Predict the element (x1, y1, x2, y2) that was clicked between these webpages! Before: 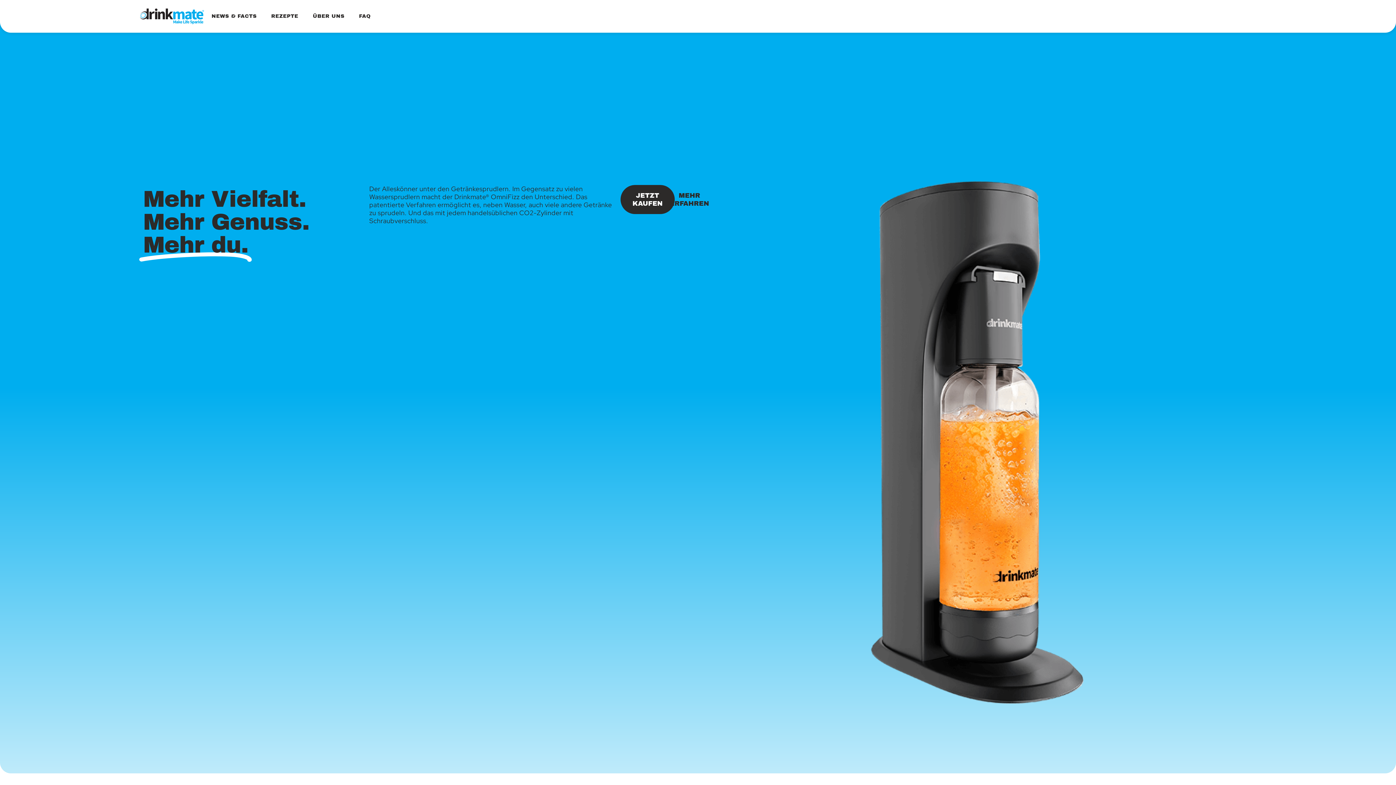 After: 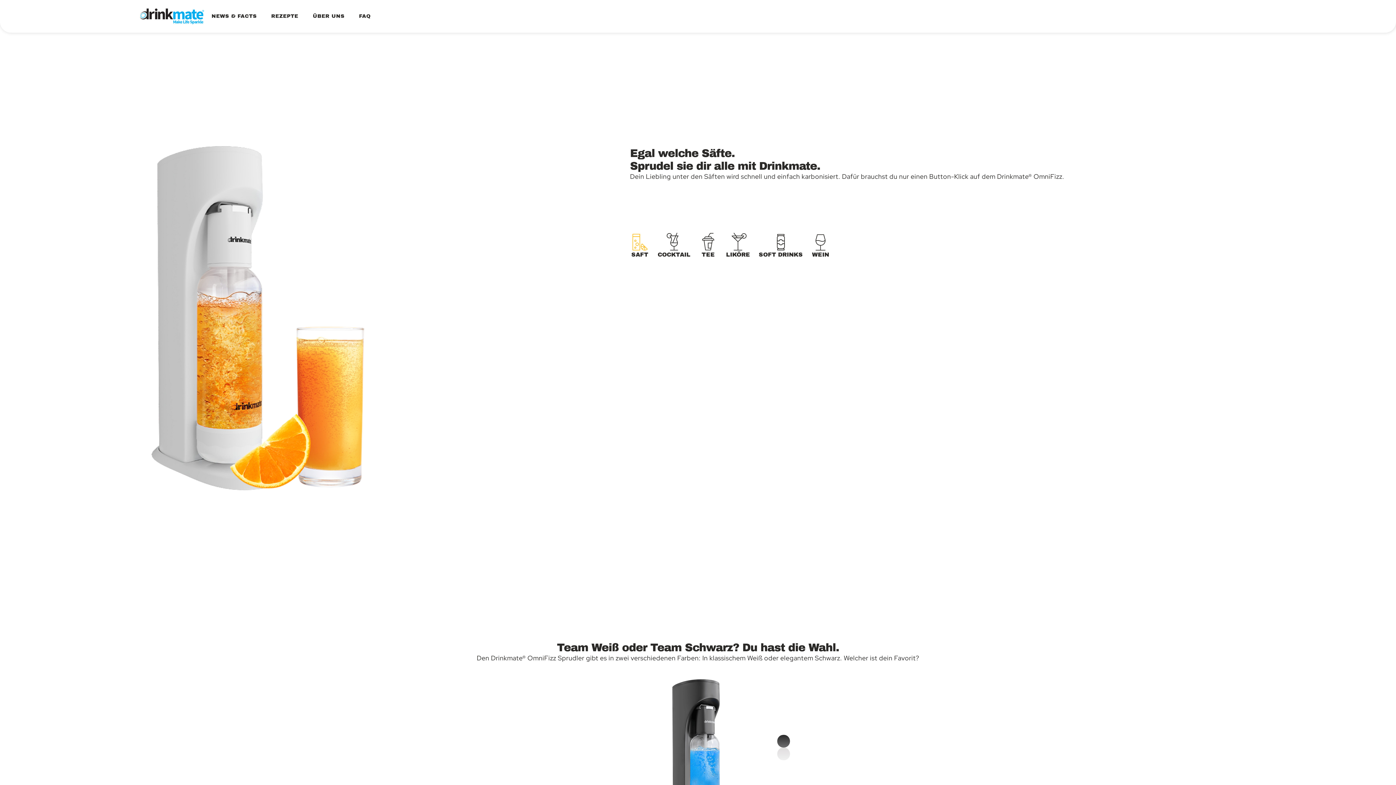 Action: label: MEHR ERFAHREN bbox: (656, 185, 715, 214)